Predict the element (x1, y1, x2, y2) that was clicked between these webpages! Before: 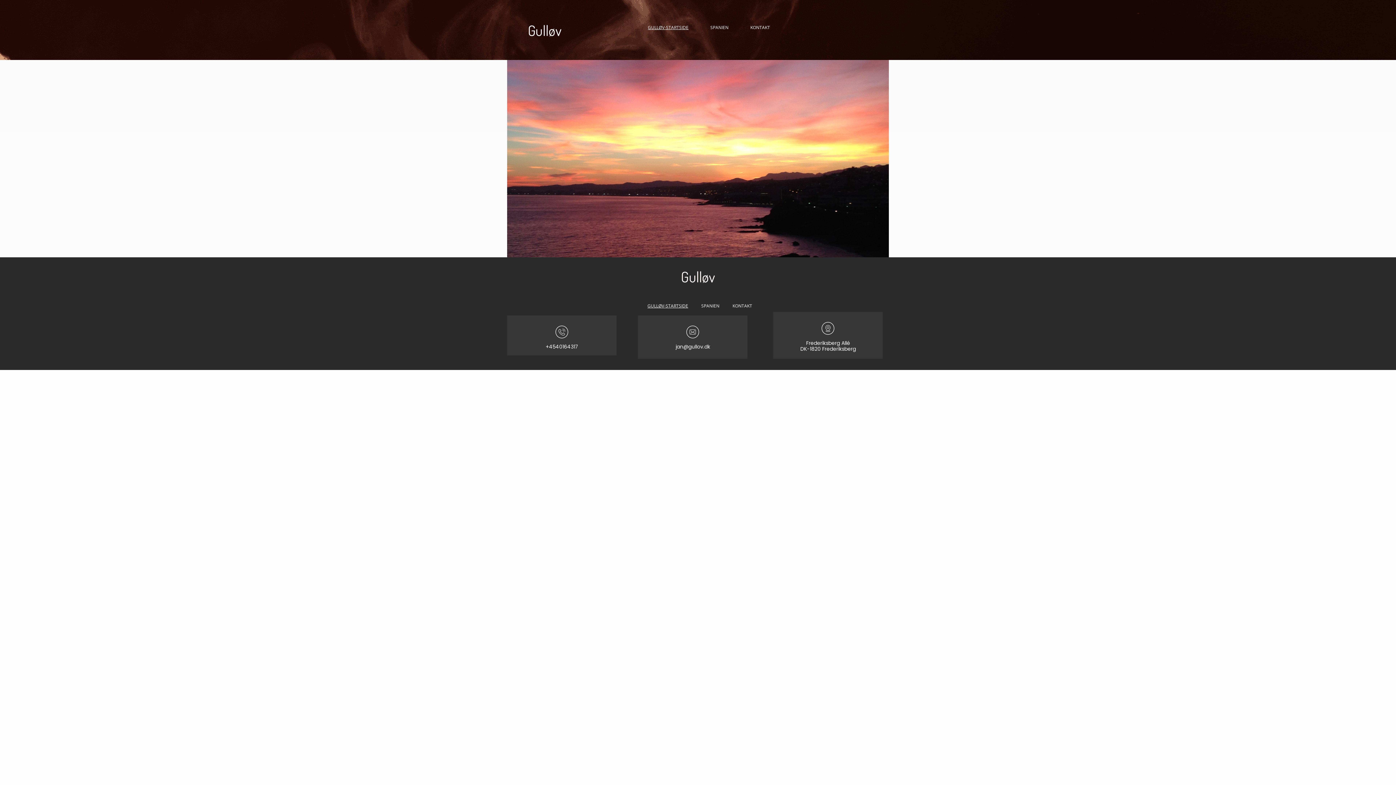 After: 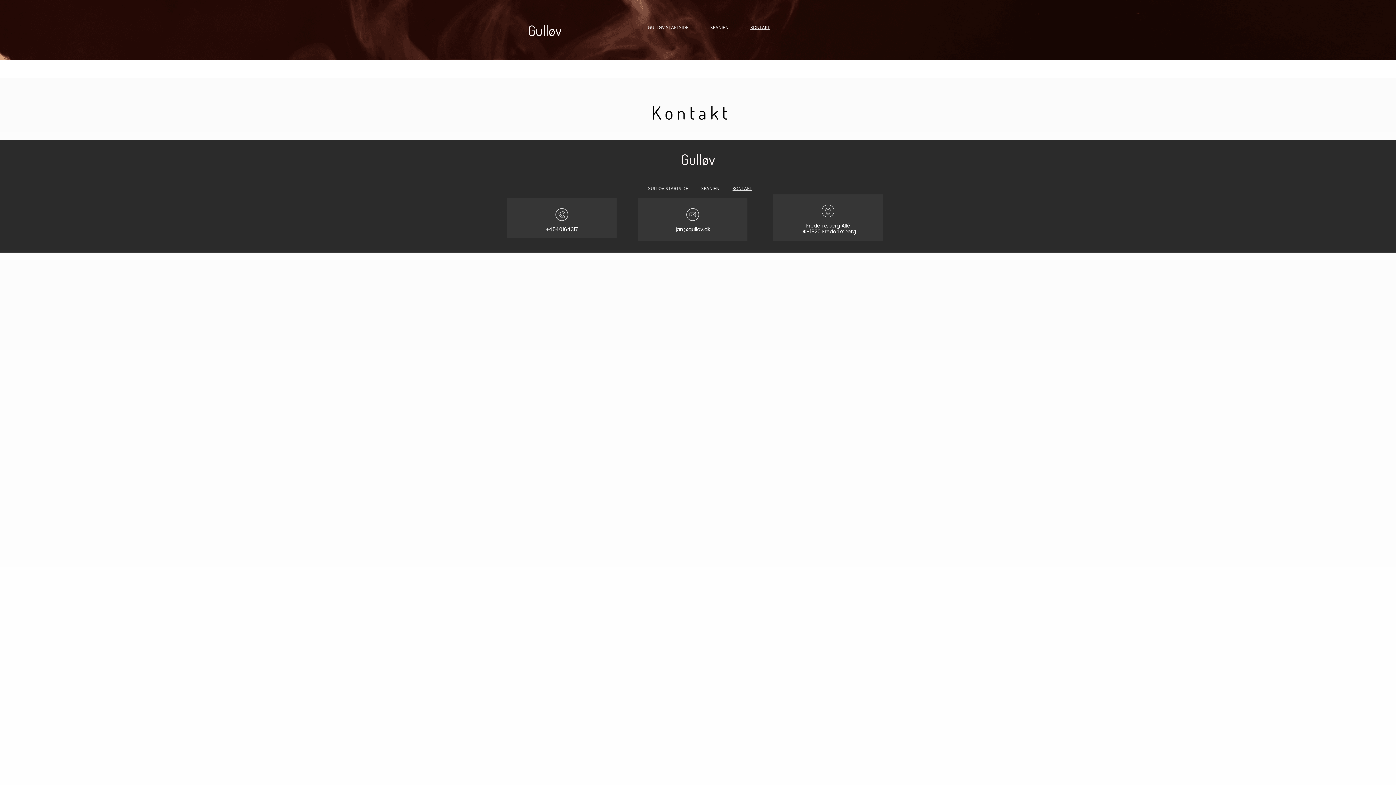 Action: label: KONTAKT bbox: (726, 301, 758, 310)